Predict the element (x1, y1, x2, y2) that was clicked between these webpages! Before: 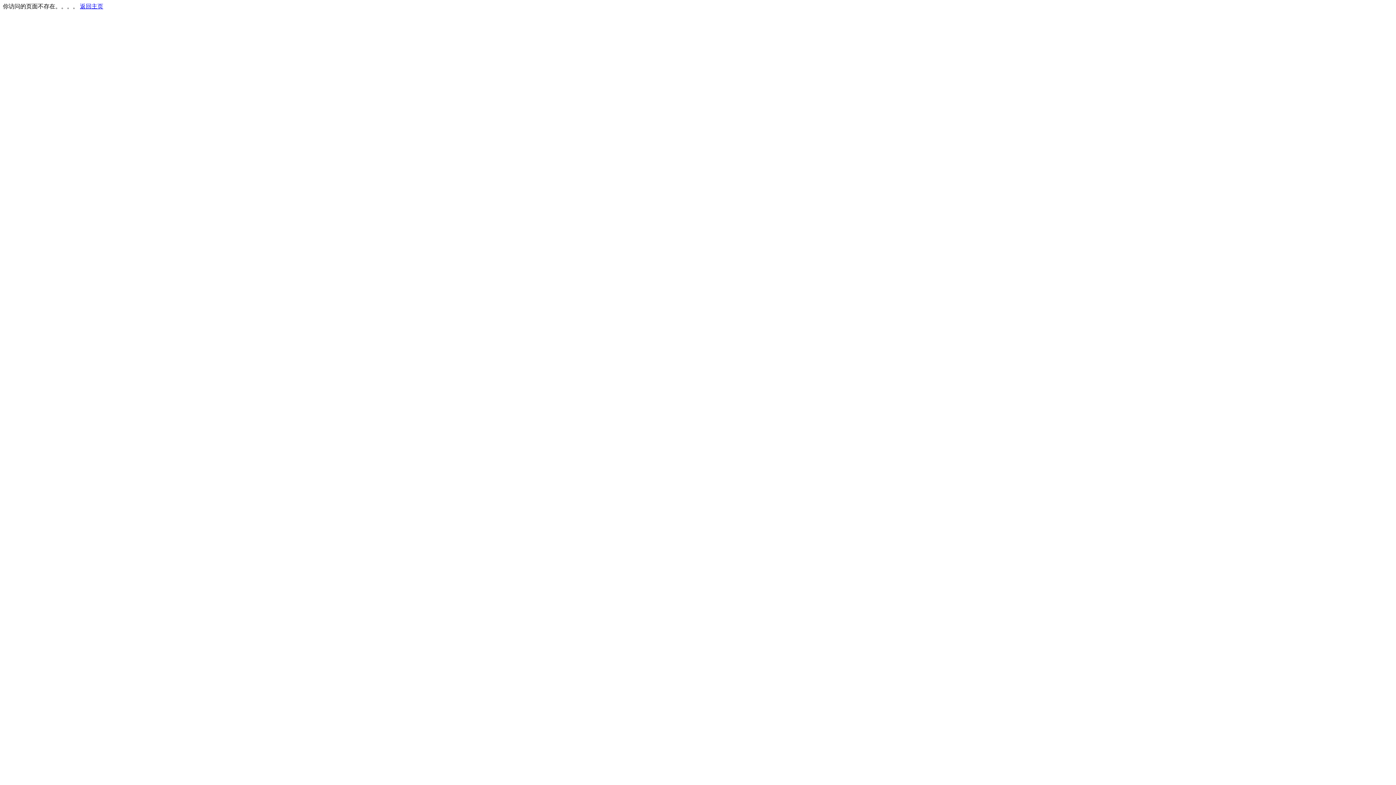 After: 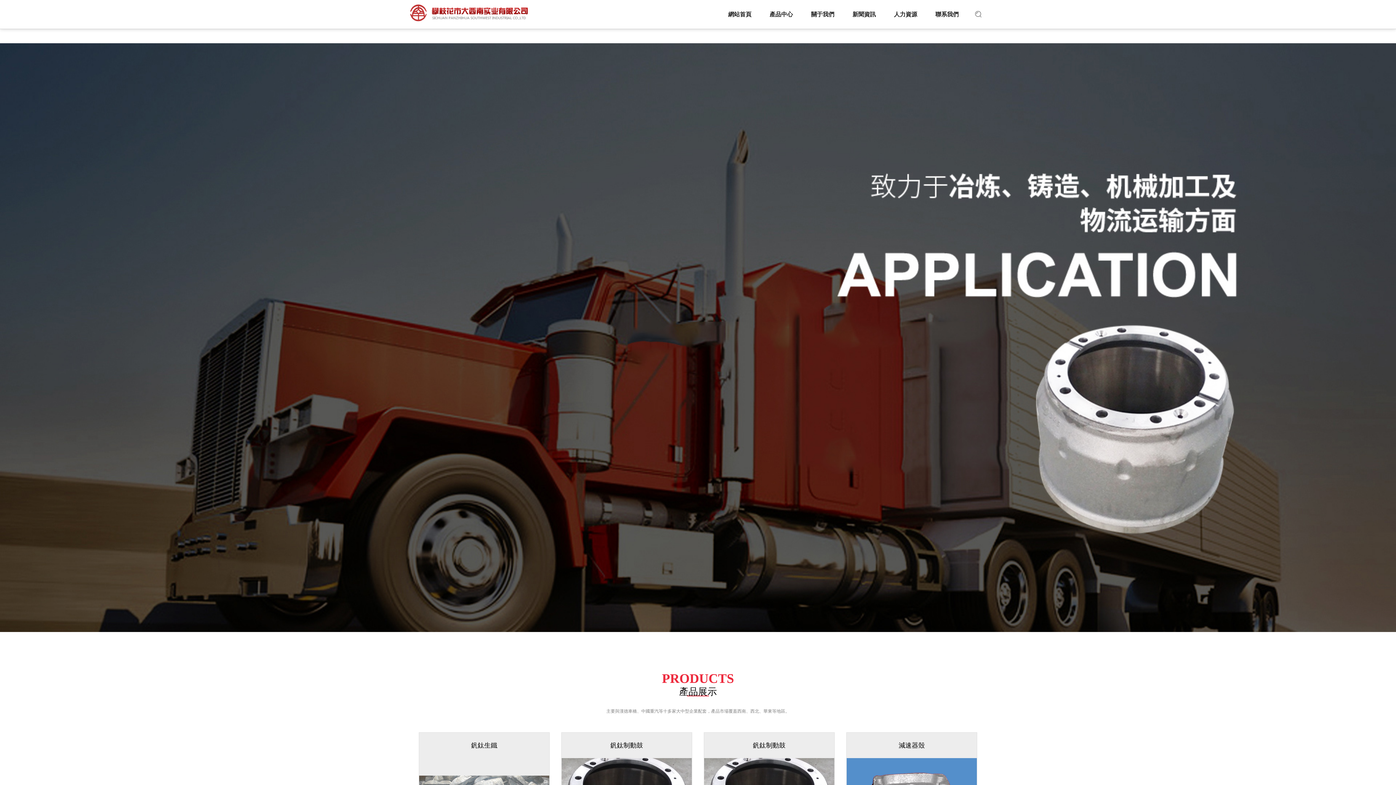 Action: bbox: (80, 3, 103, 9) label: 返回主页